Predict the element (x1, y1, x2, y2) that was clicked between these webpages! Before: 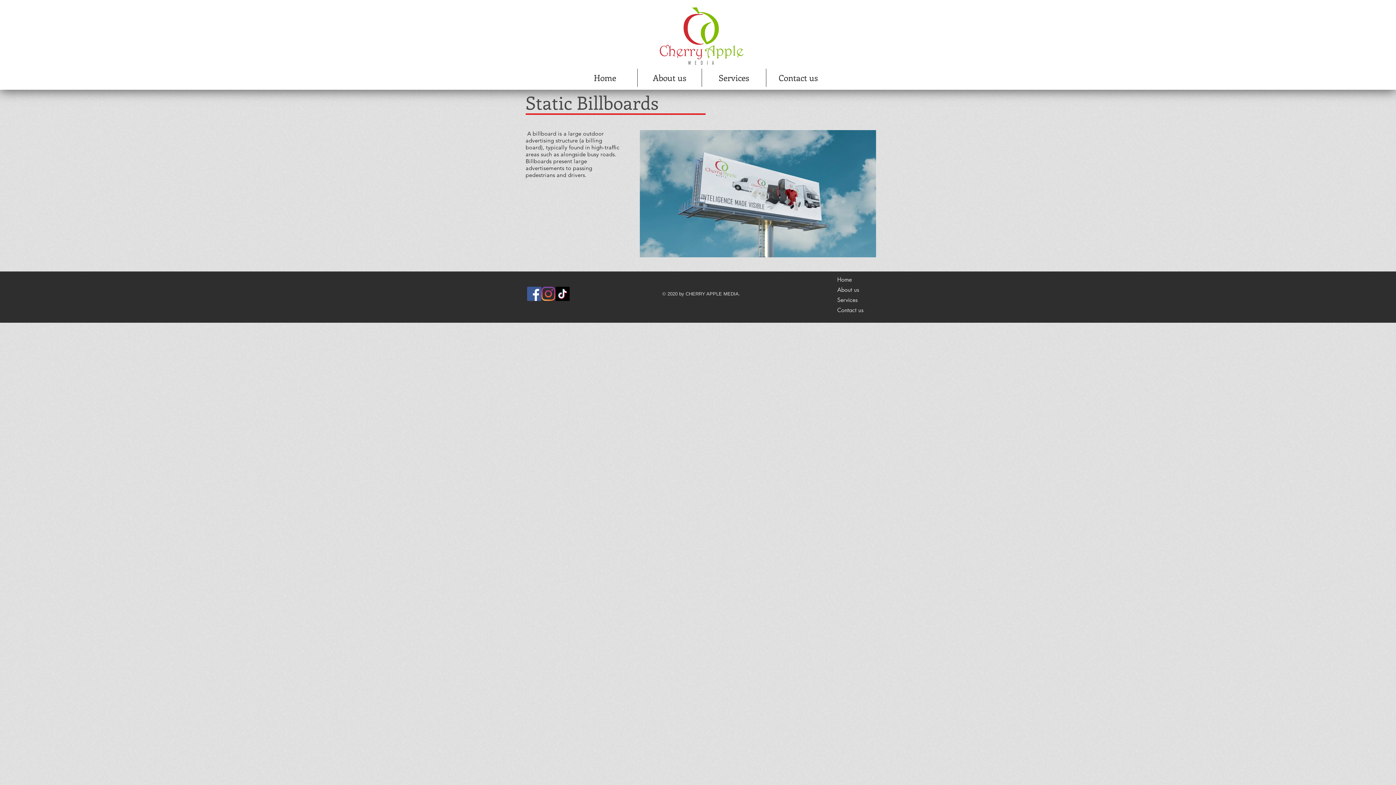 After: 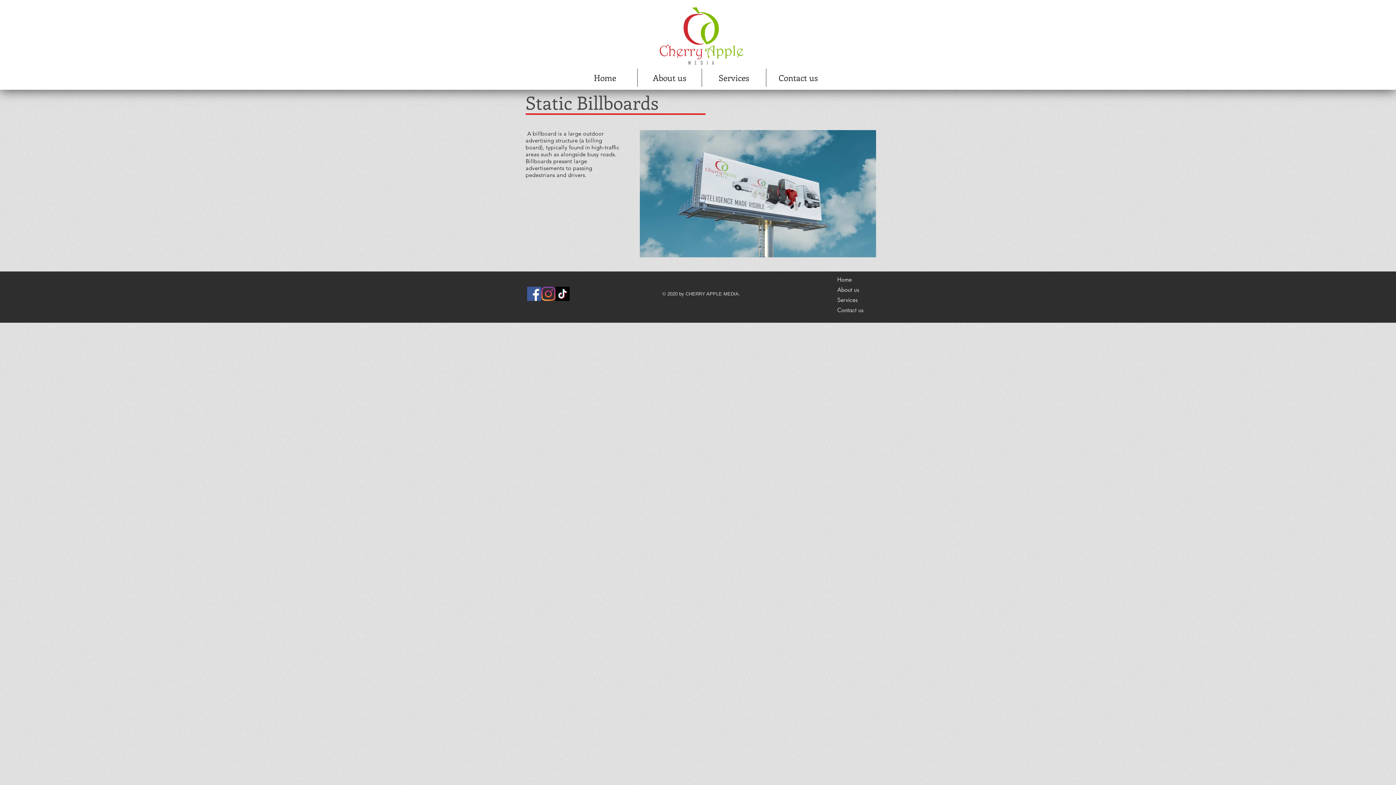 Action: bbox: (555, 286, 569, 301) label: TikTok   